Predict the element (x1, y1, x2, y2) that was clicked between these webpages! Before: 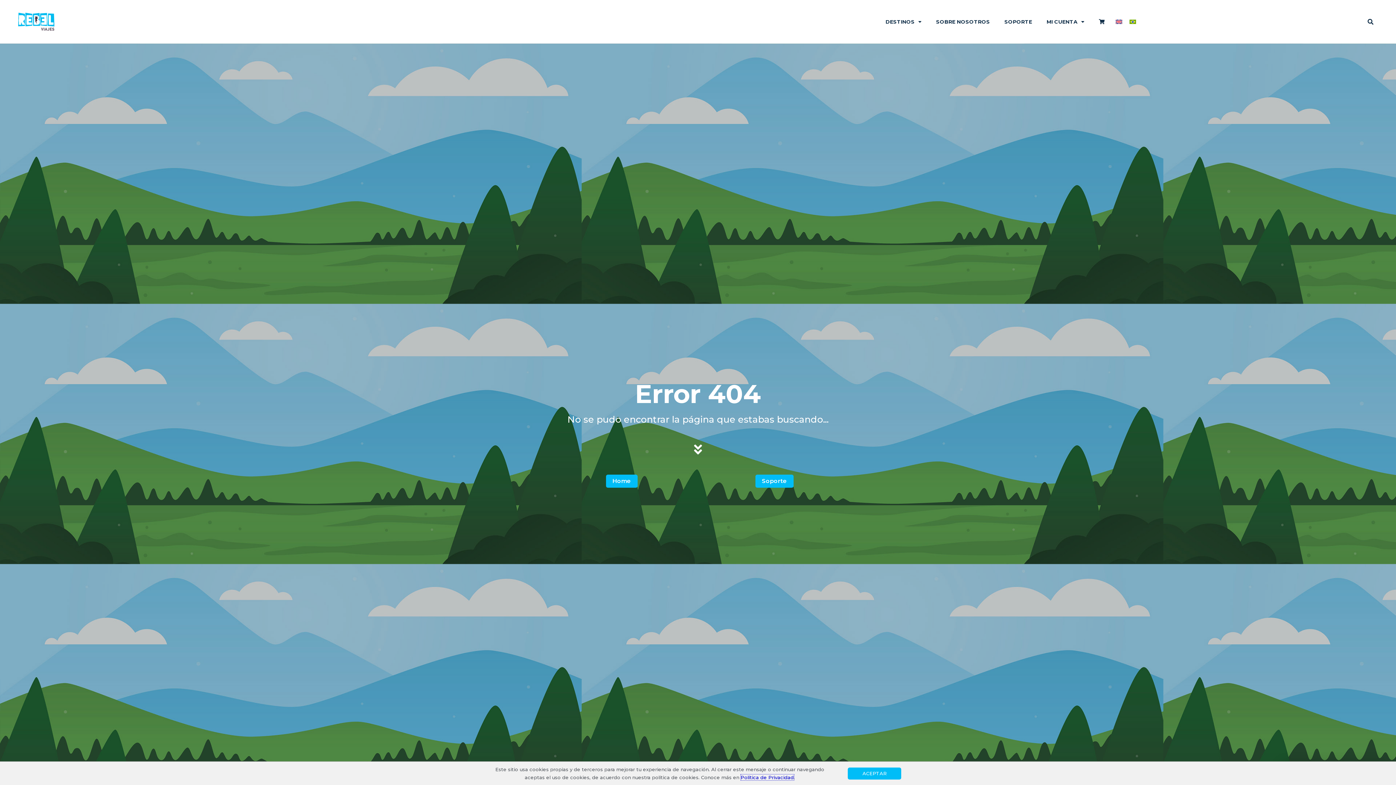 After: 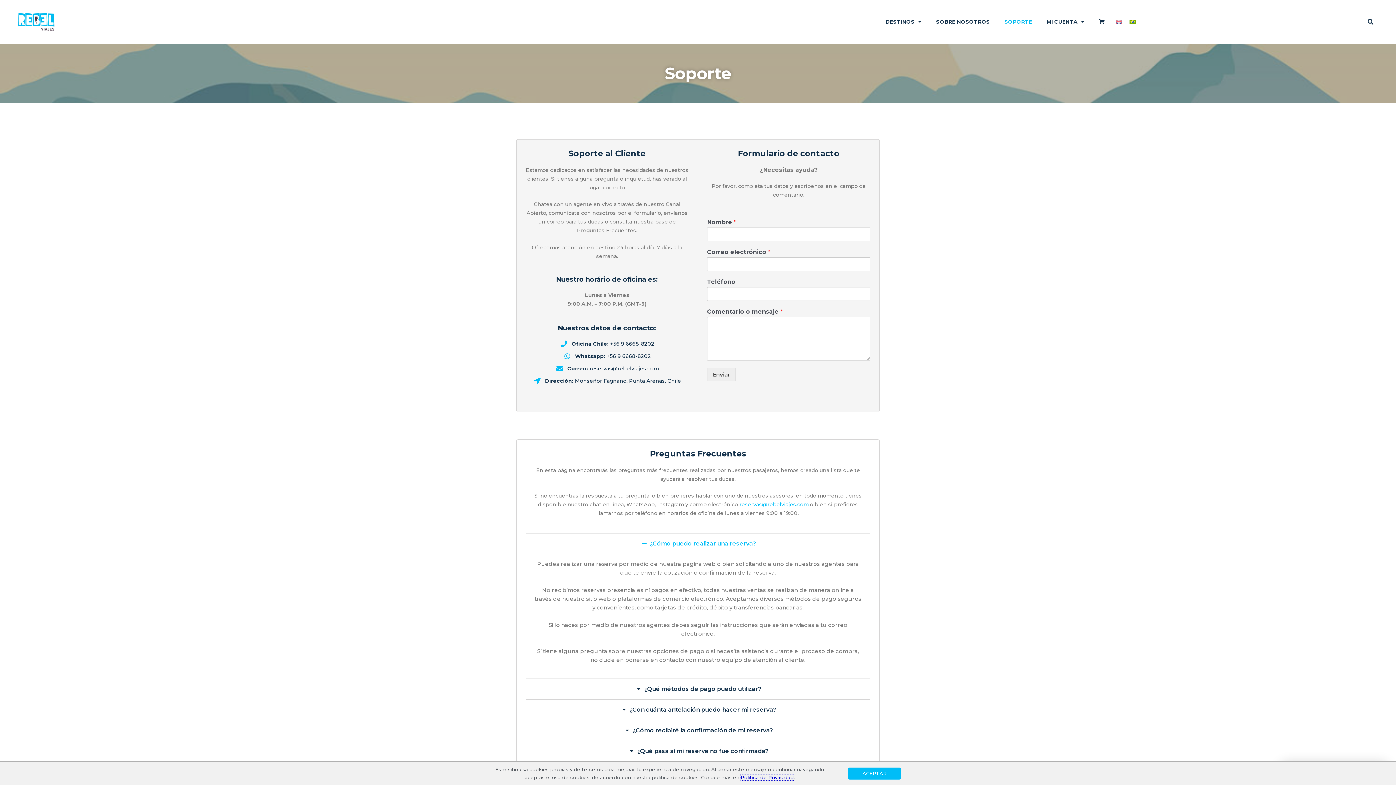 Action: label: Soporte bbox: (755, 474, 793, 487)